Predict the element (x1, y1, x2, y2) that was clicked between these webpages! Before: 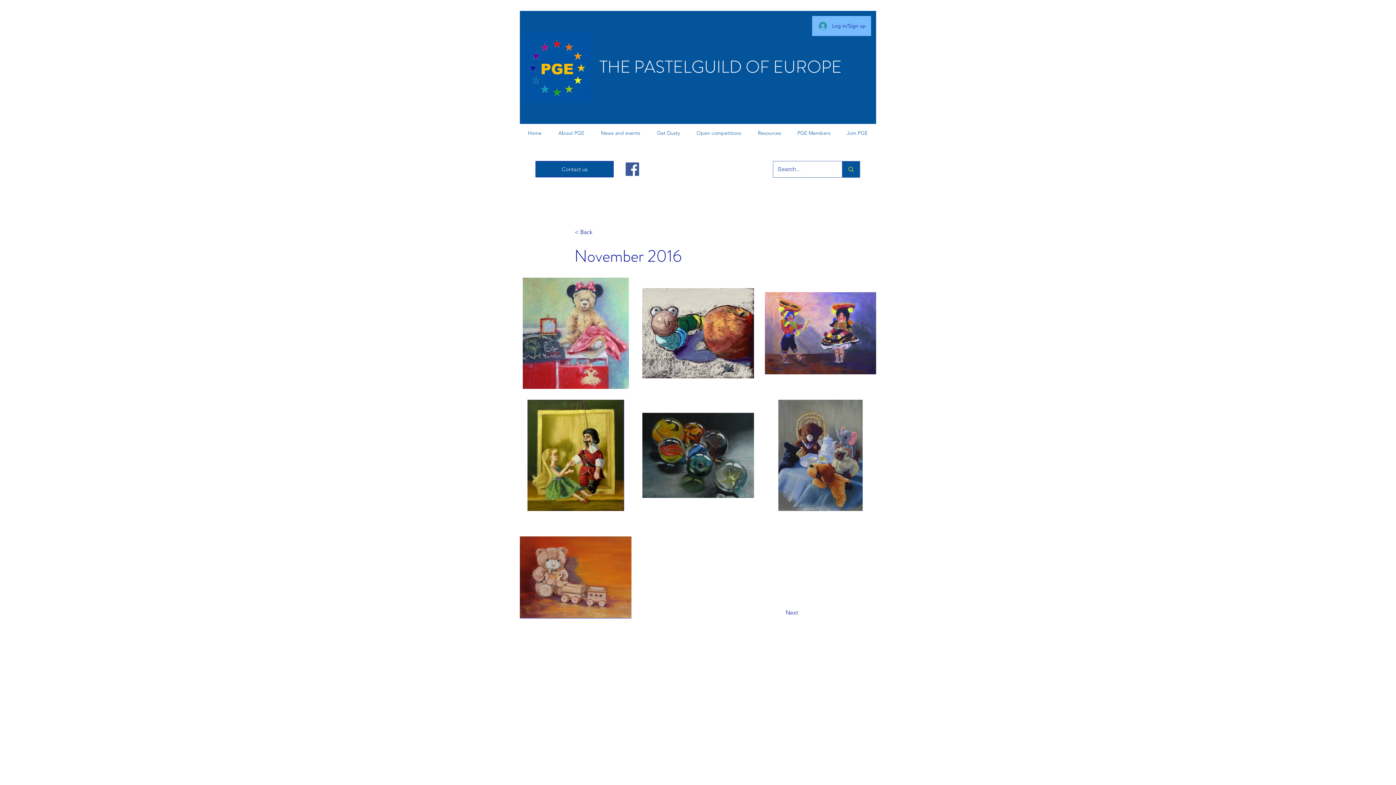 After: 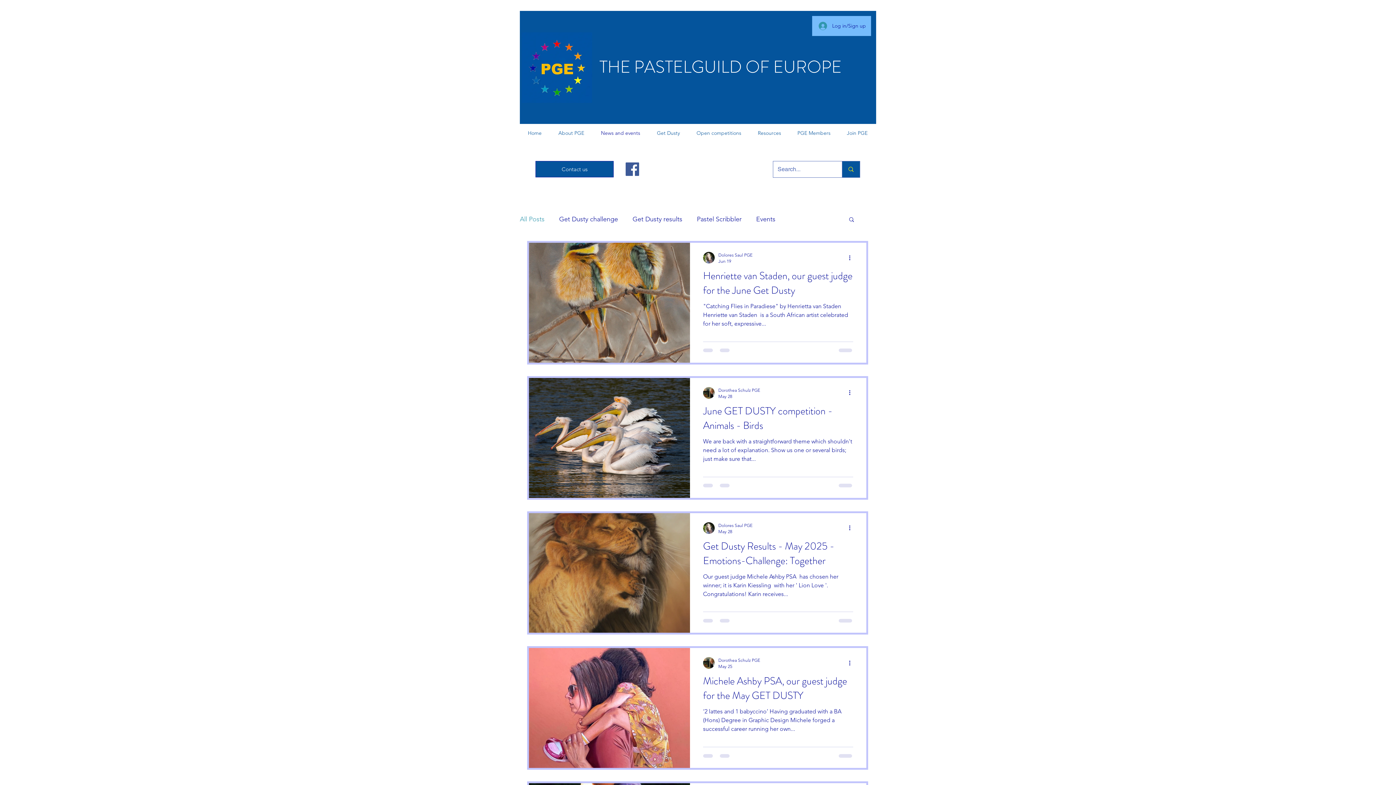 Action: bbox: (592, 124, 648, 142) label: News and events